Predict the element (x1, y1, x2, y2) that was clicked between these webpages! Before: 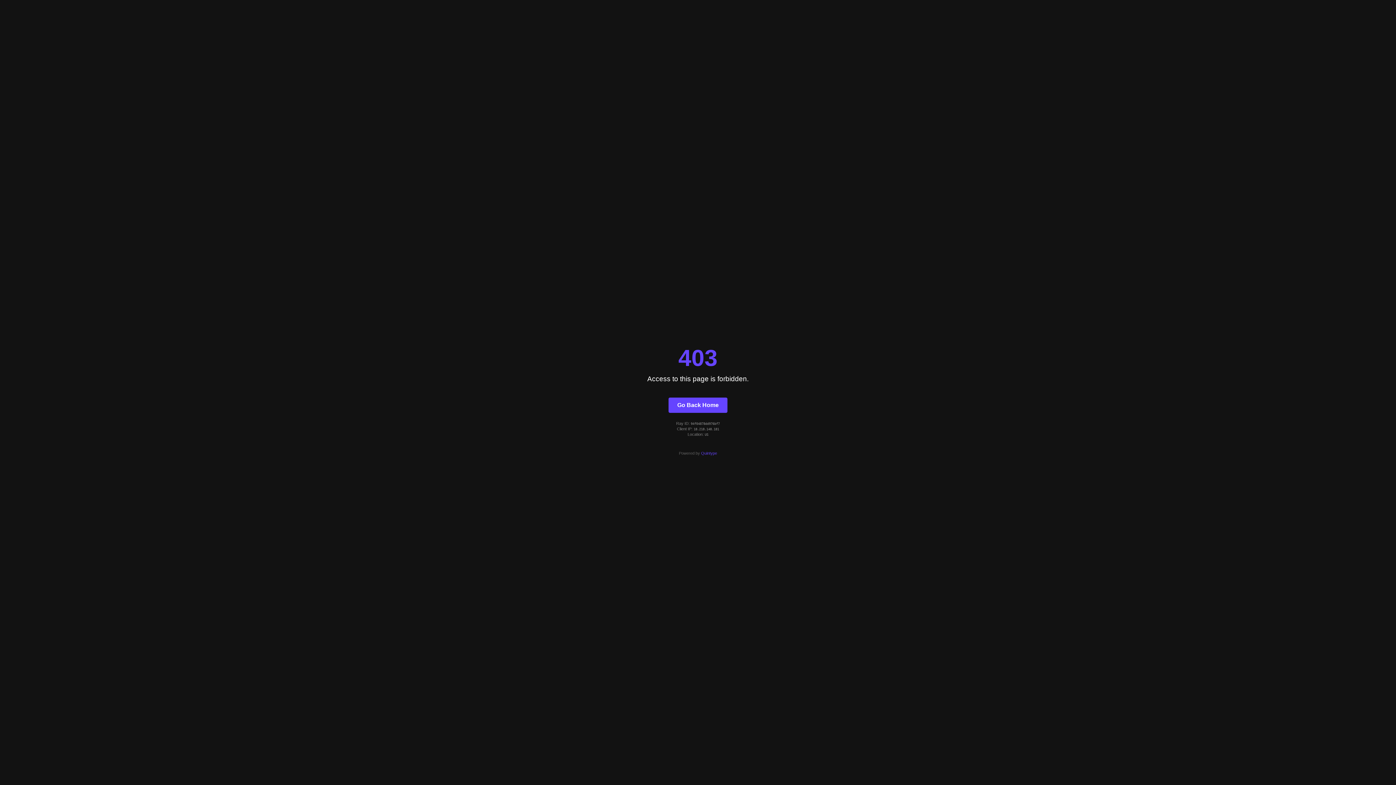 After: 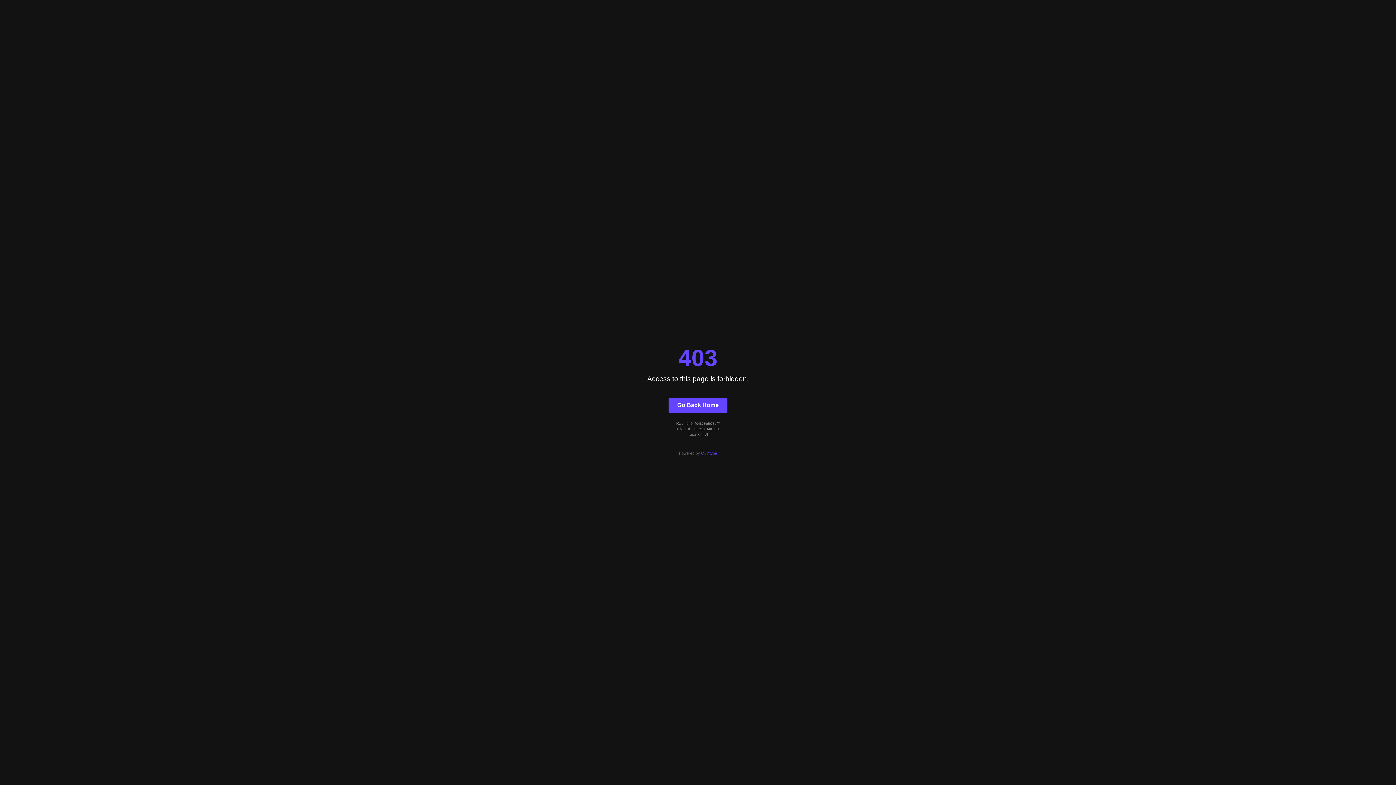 Action: bbox: (701, 451, 717, 455) label: Quintype